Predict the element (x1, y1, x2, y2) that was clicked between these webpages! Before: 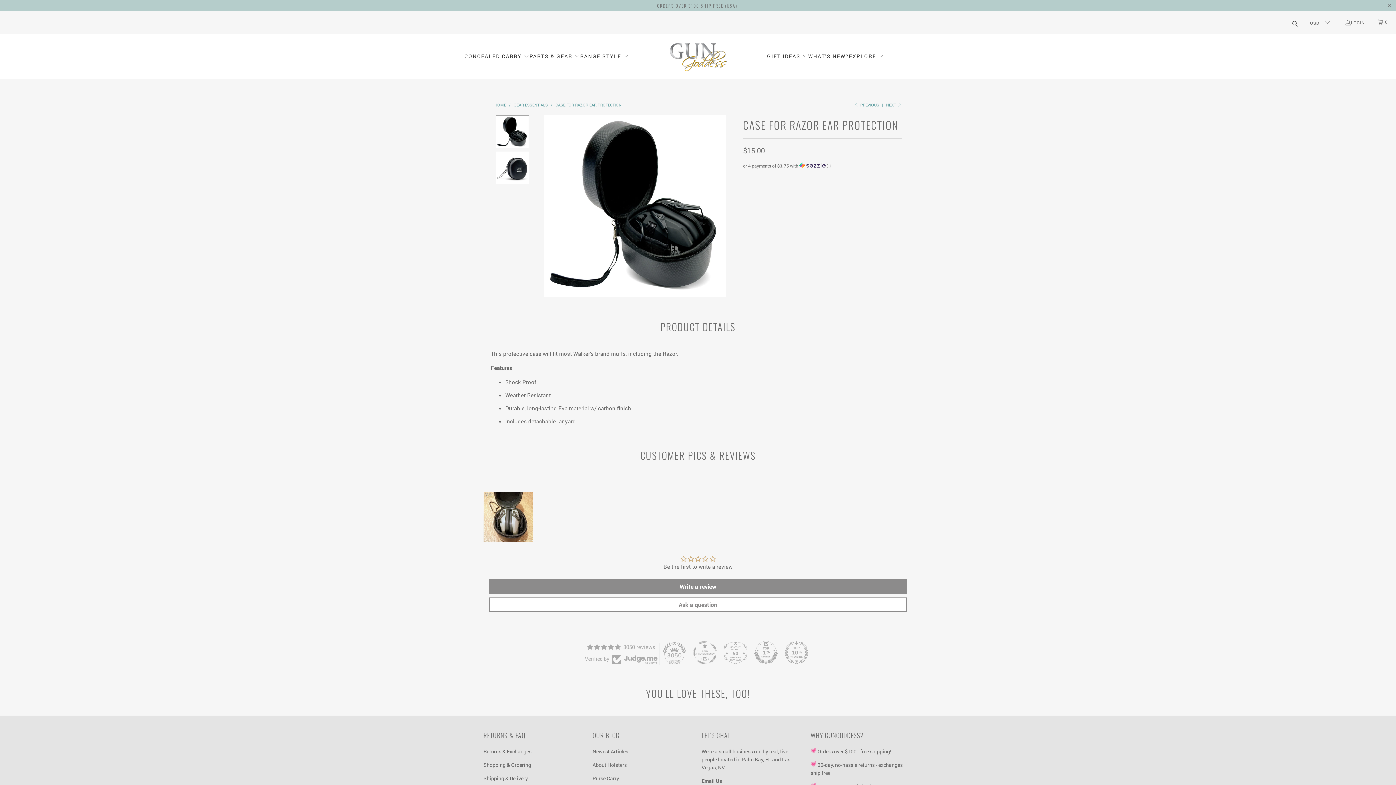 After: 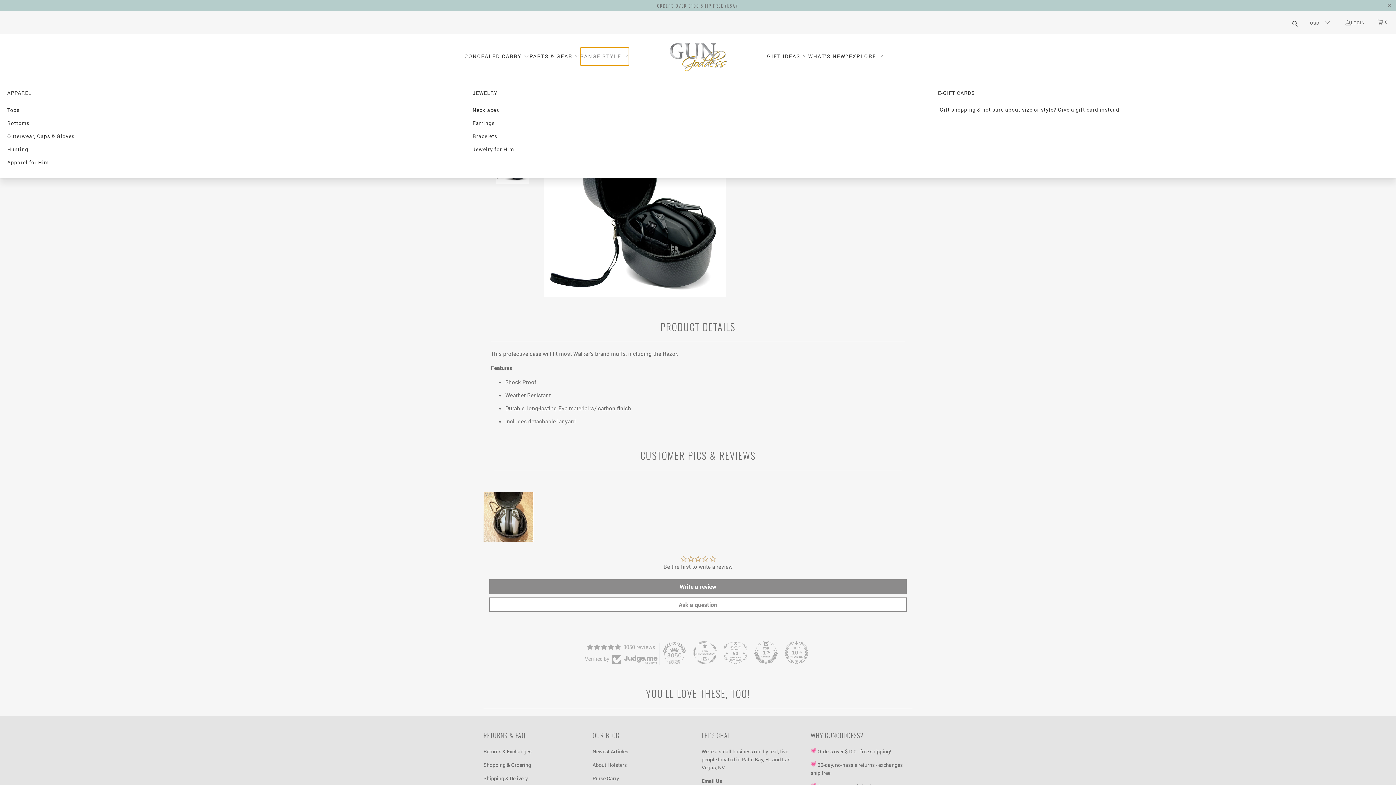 Action: label: RANGE STYLE  bbox: (580, 47, 629, 65)